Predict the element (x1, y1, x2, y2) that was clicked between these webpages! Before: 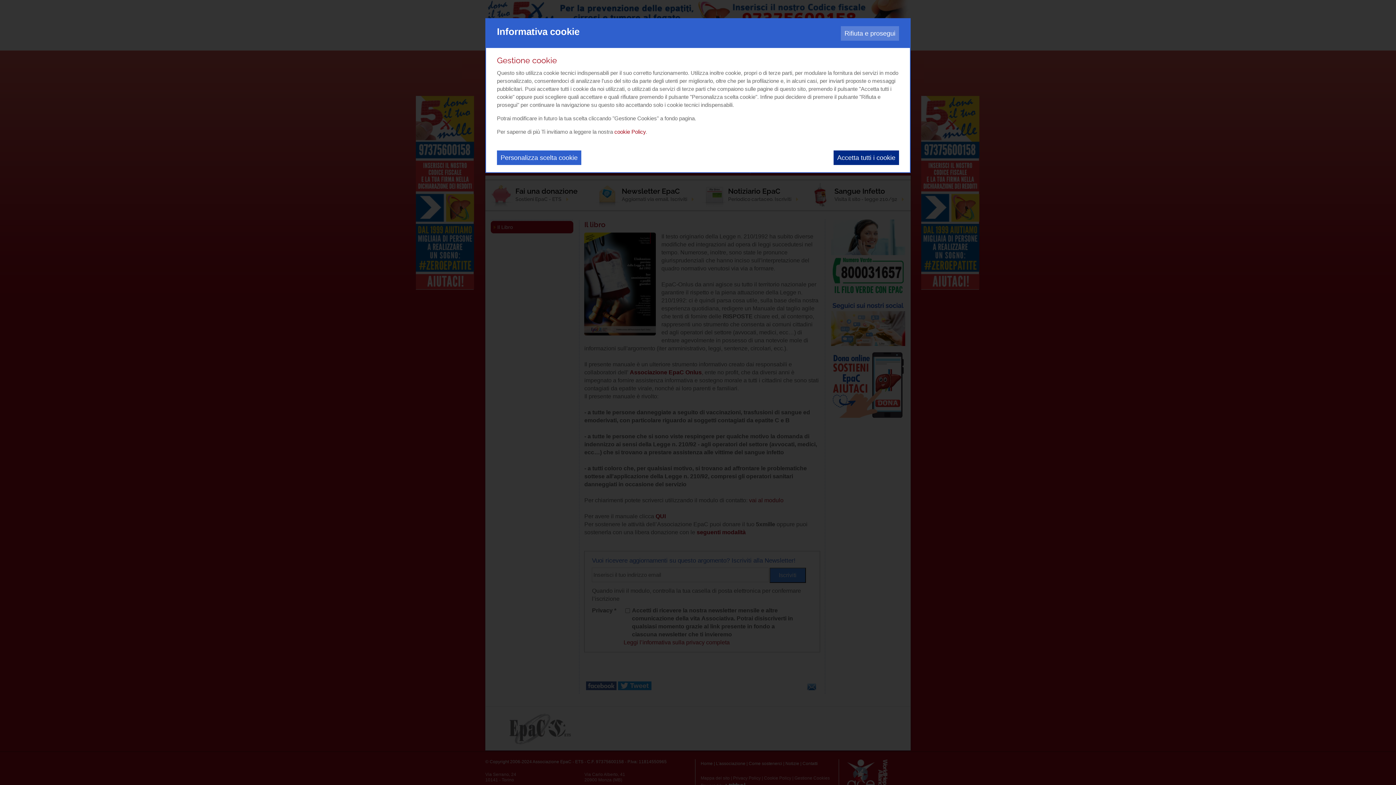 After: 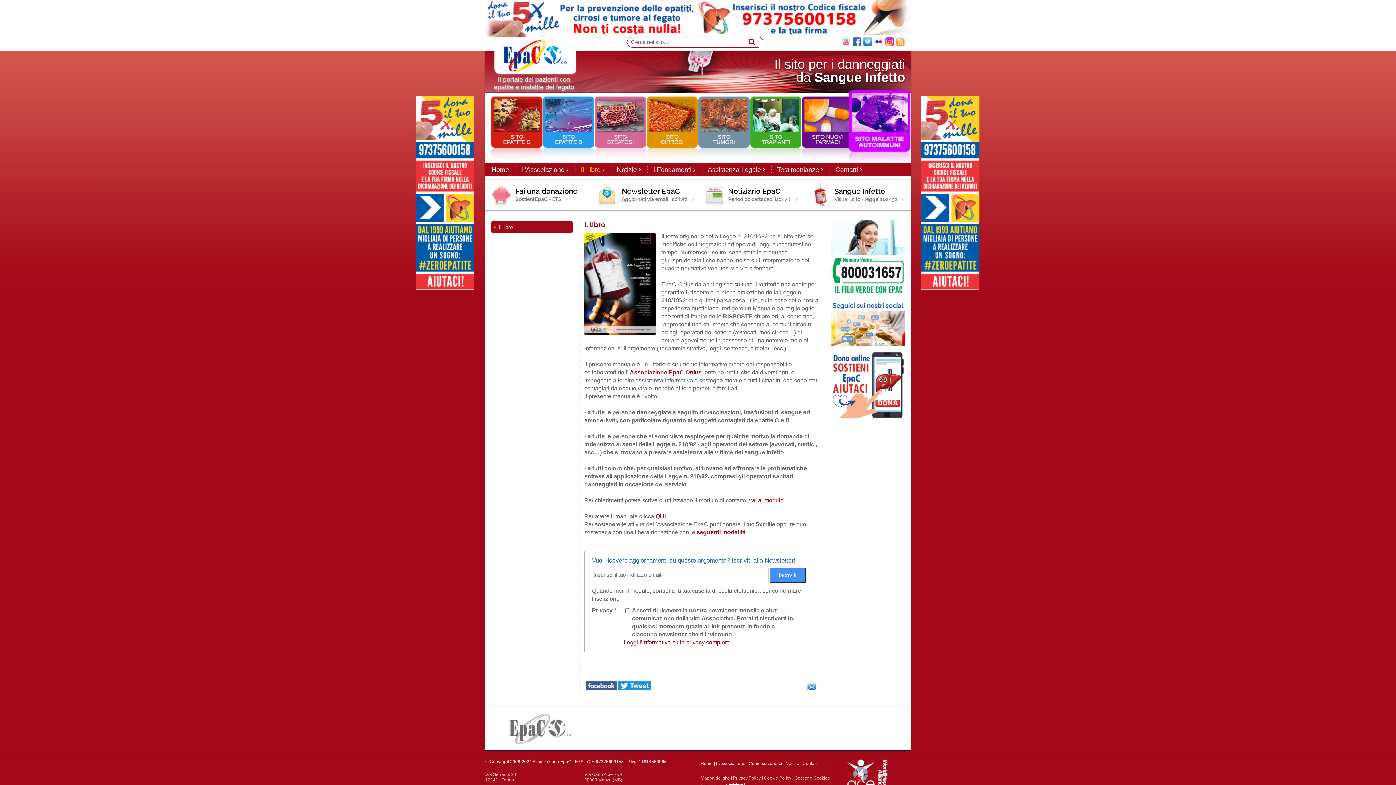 Action: label: Accetta tutti i cookie bbox: (833, 150, 899, 165)